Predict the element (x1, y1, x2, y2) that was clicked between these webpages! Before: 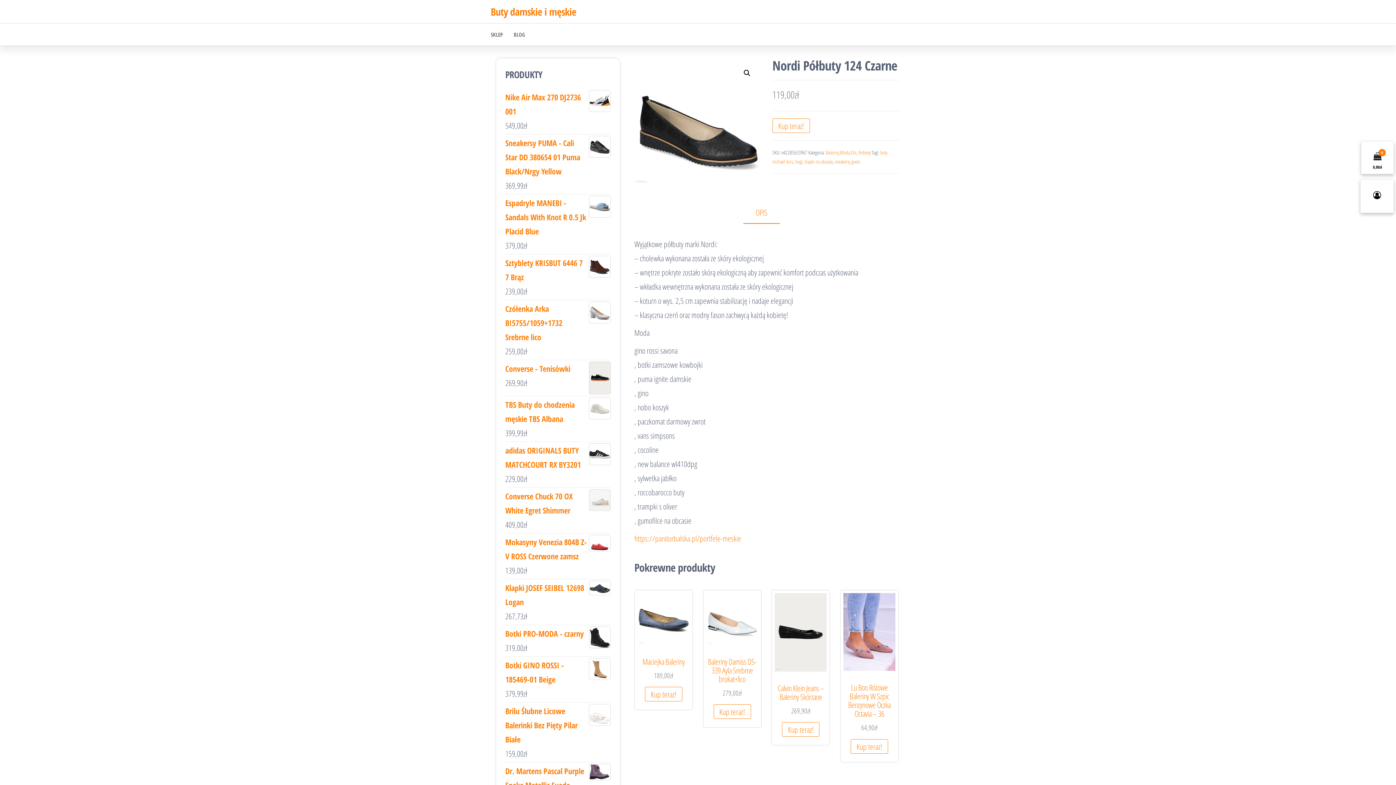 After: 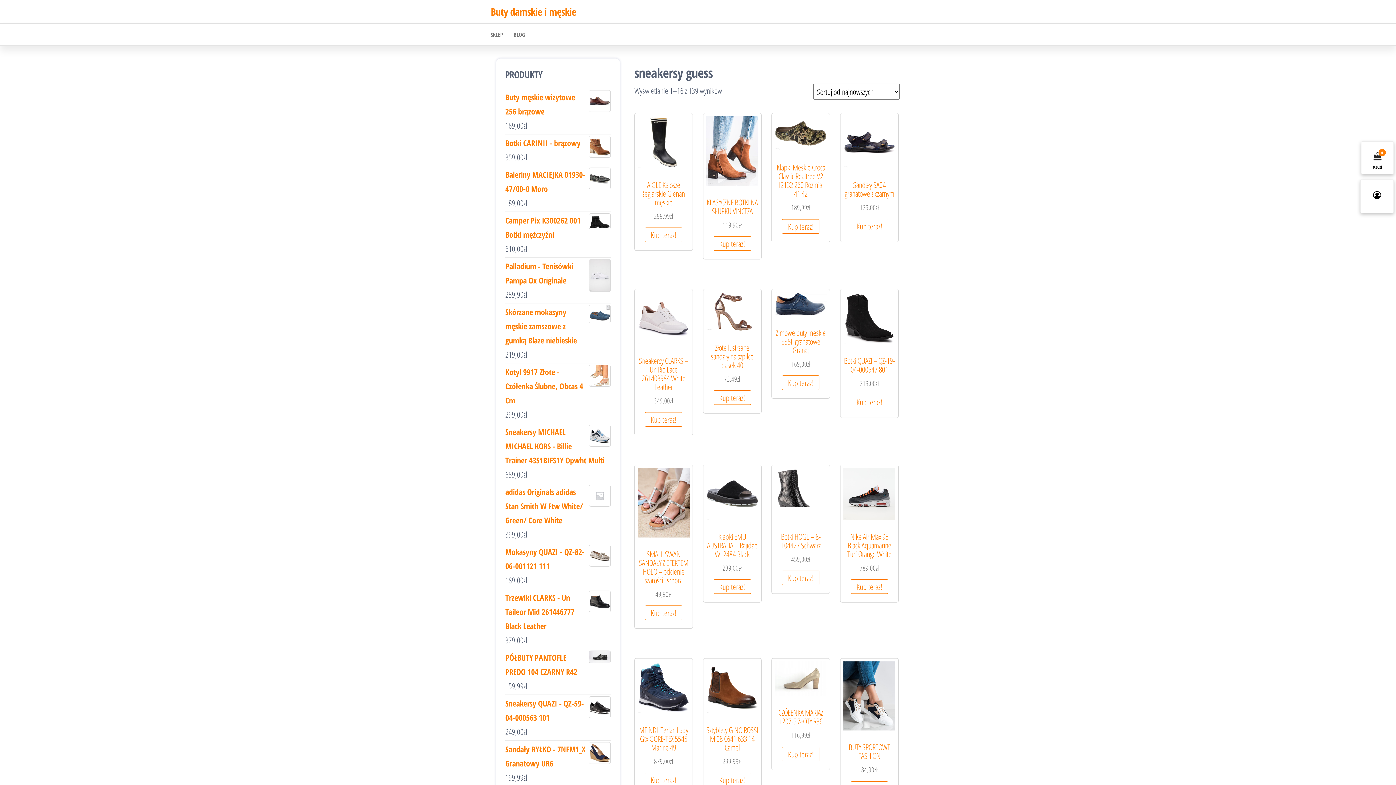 Action: label: sneakersy guess bbox: (835, 158, 860, 165)